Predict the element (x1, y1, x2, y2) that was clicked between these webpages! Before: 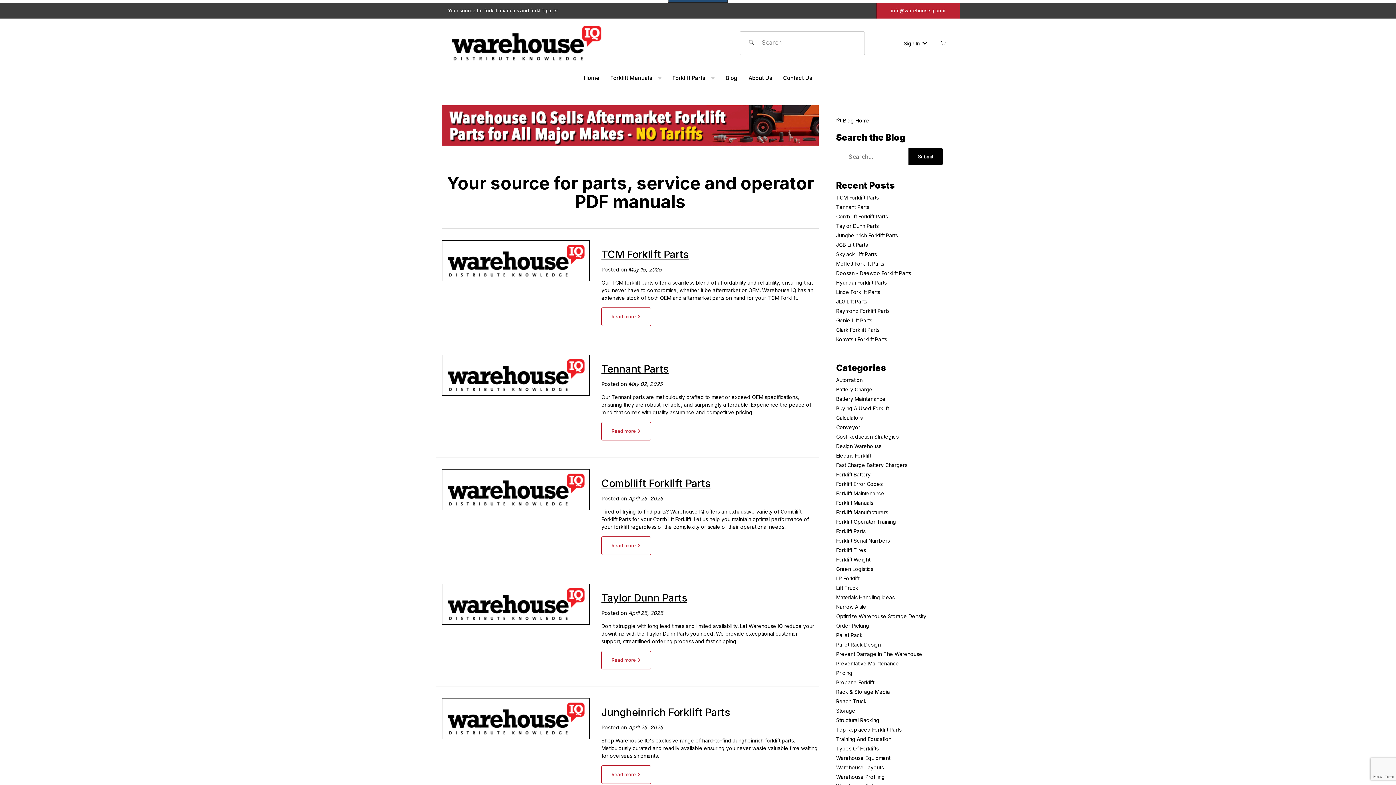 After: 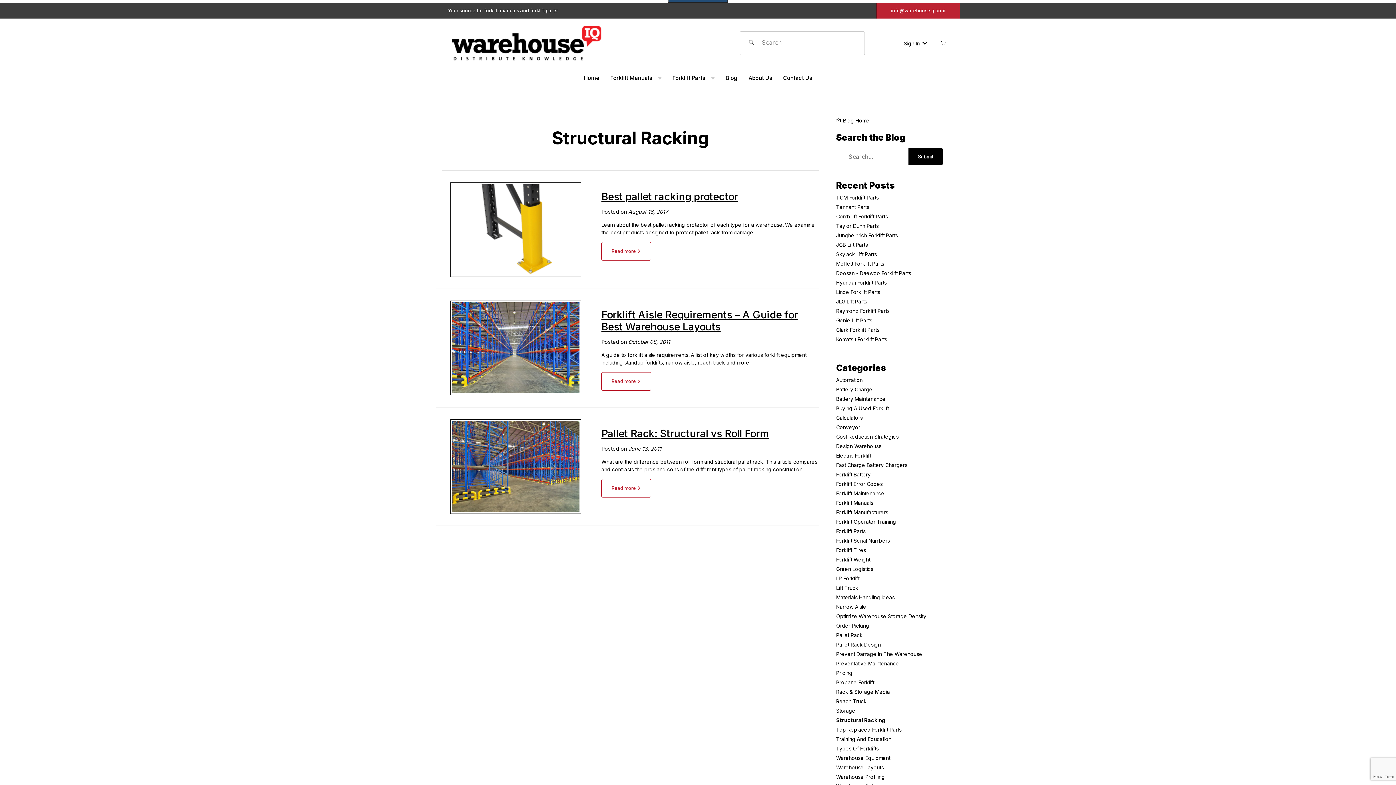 Action: bbox: (836, 716, 942, 723) label: Structural Racking